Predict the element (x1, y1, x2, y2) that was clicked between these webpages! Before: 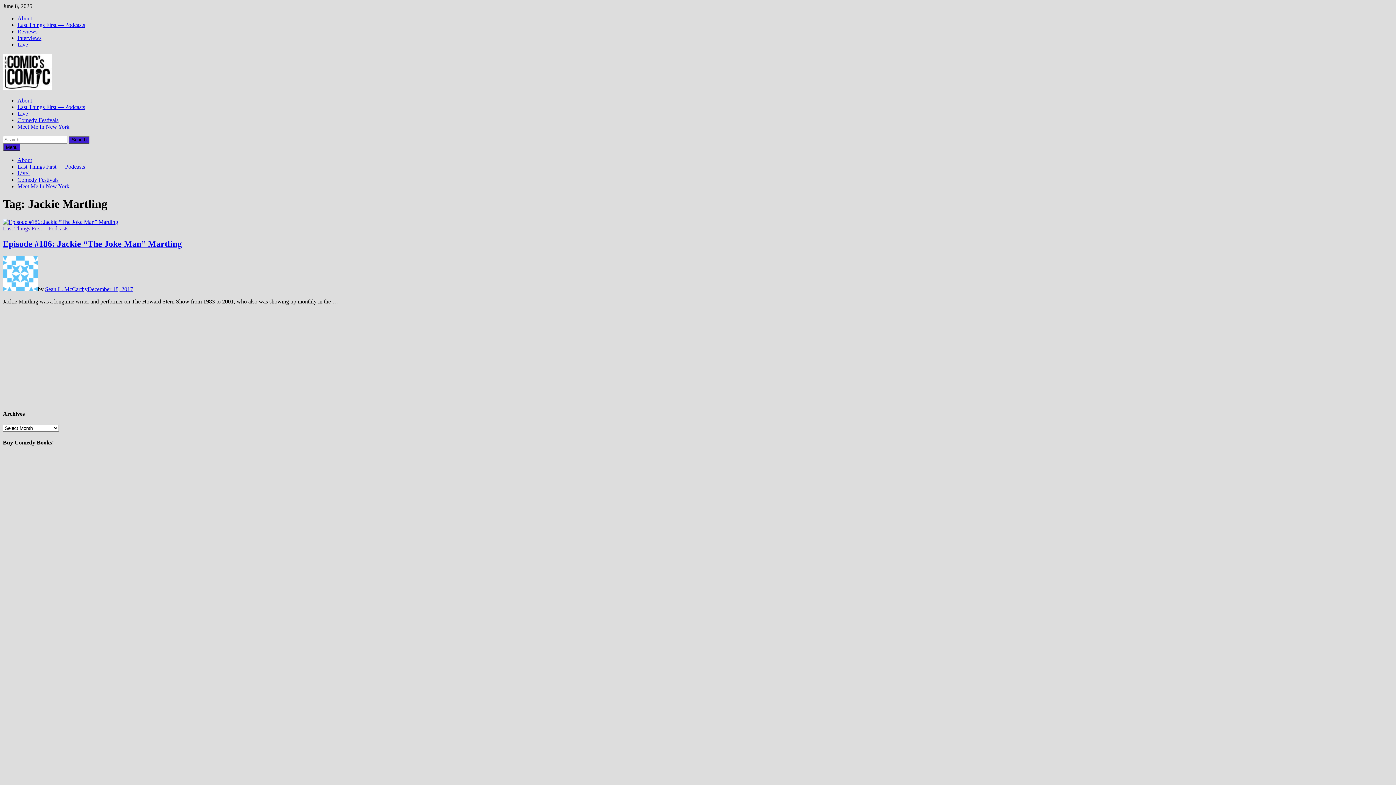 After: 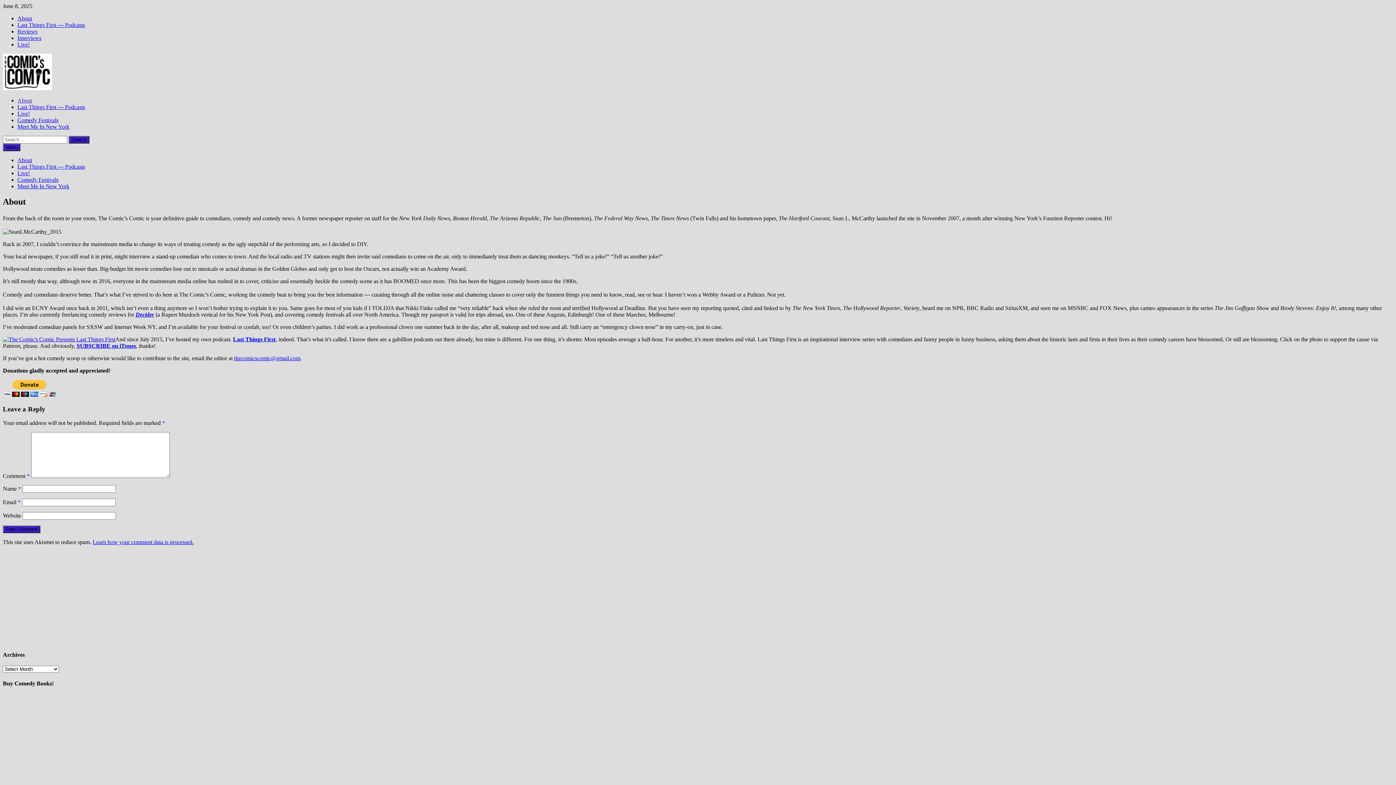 Action: bbox: (17, 157, 32, 163) label: About